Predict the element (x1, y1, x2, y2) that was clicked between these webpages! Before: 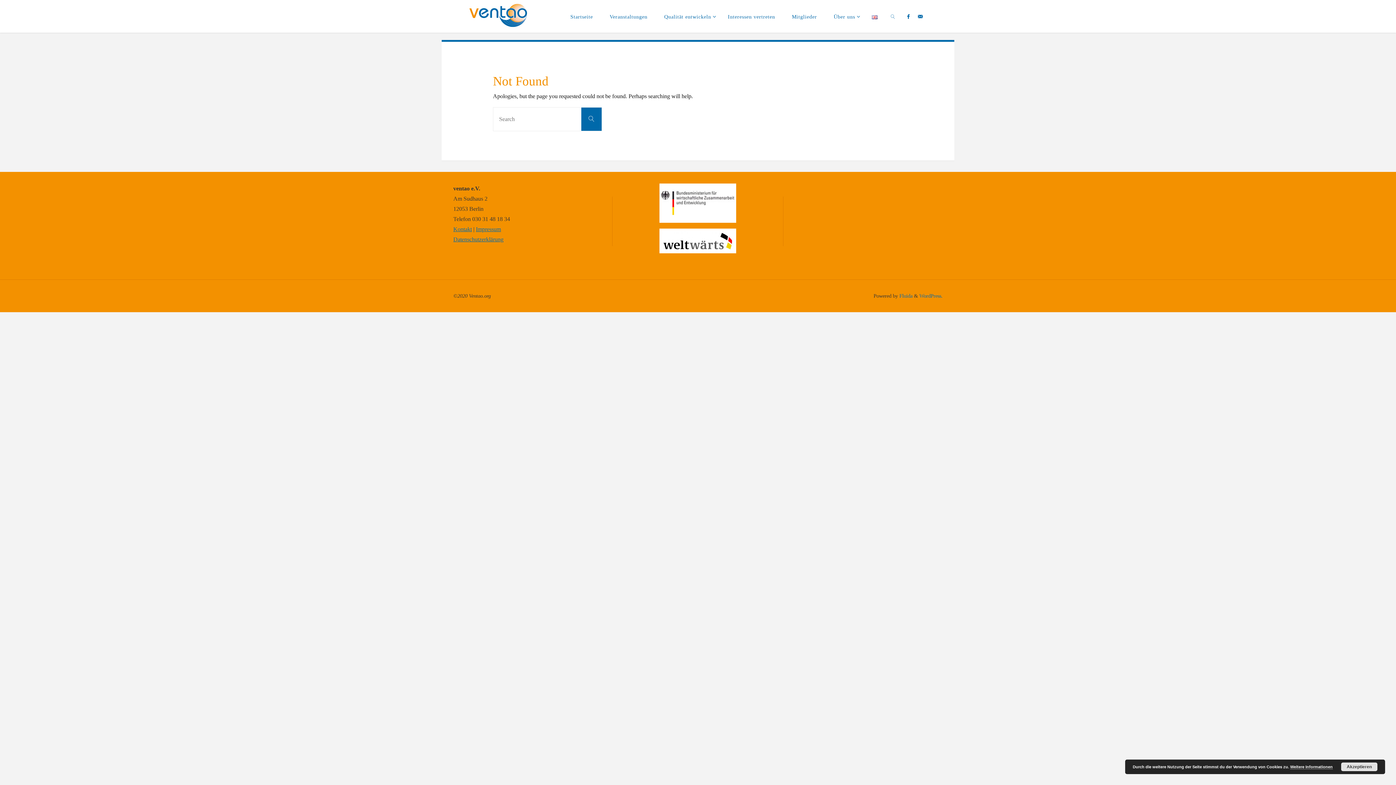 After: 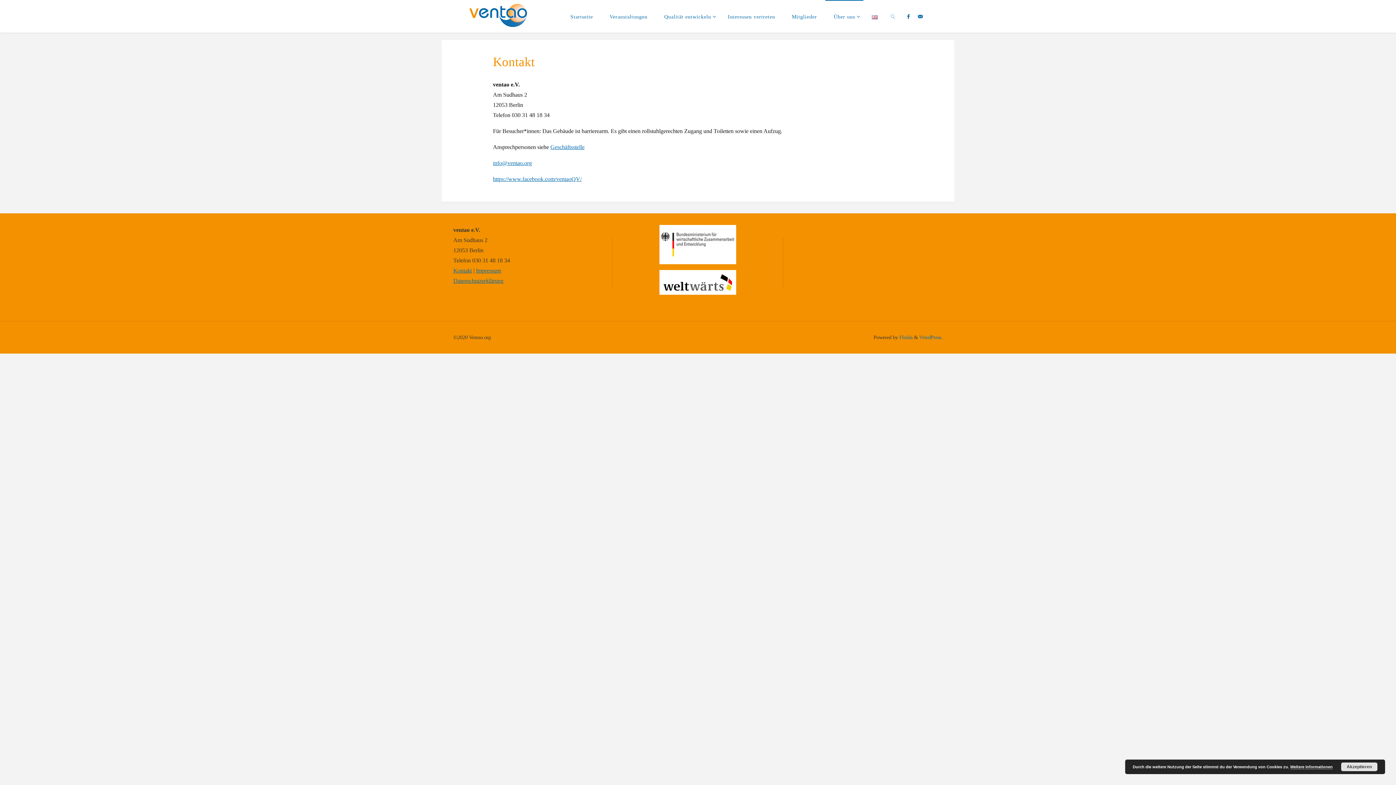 Action: bbox: (453, 226, 472, 232) label: Kontakt